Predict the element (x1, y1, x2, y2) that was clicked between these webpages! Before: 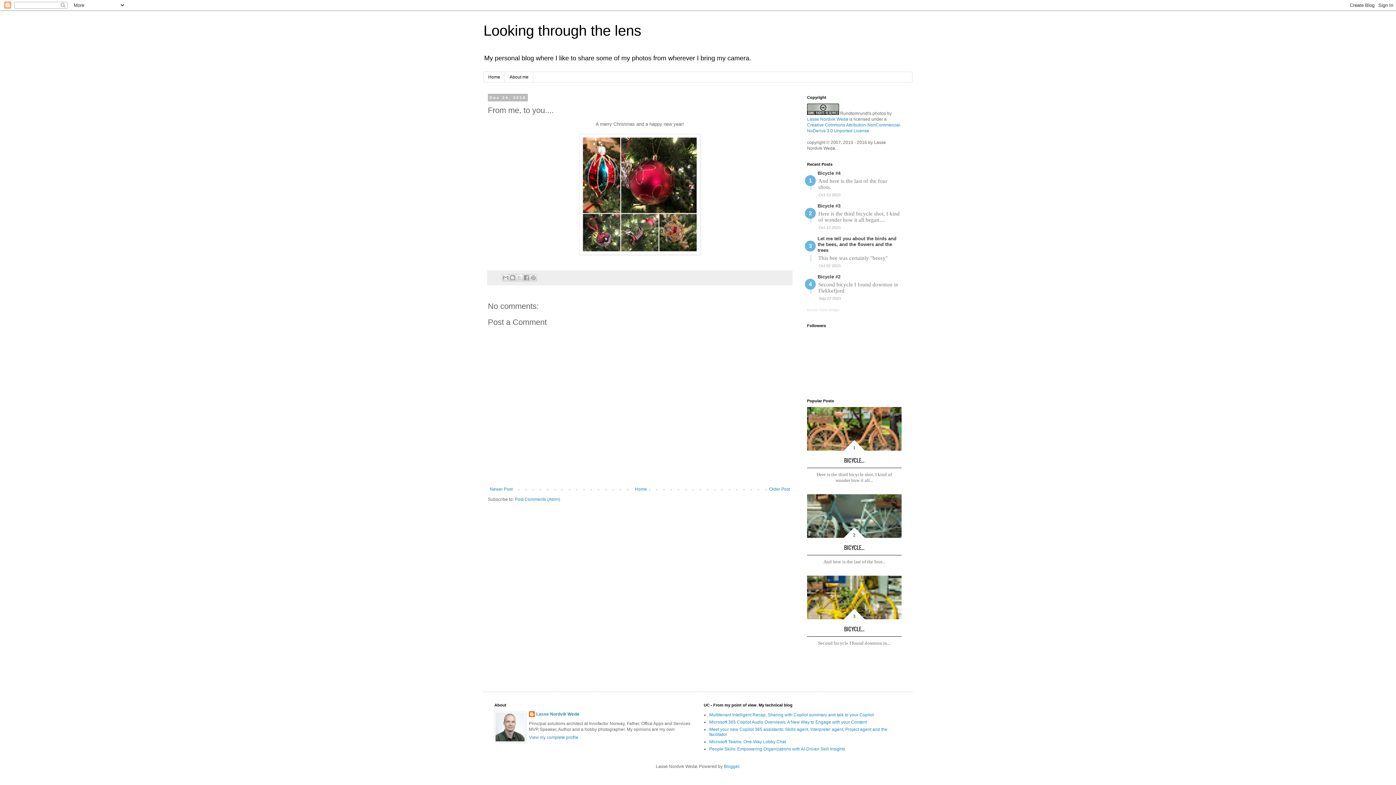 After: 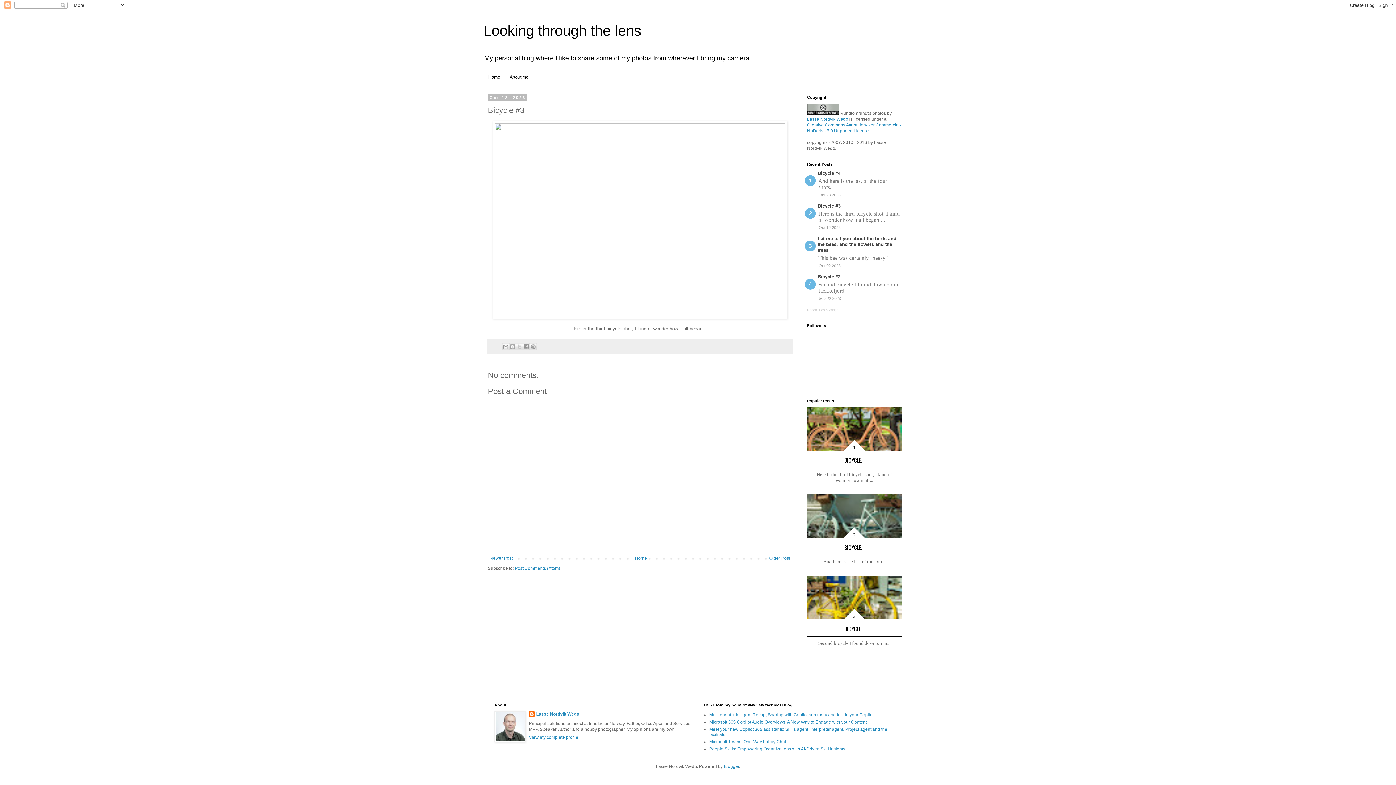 Action: label: BICYCLE... bbox: (844, 456, 864, 464)